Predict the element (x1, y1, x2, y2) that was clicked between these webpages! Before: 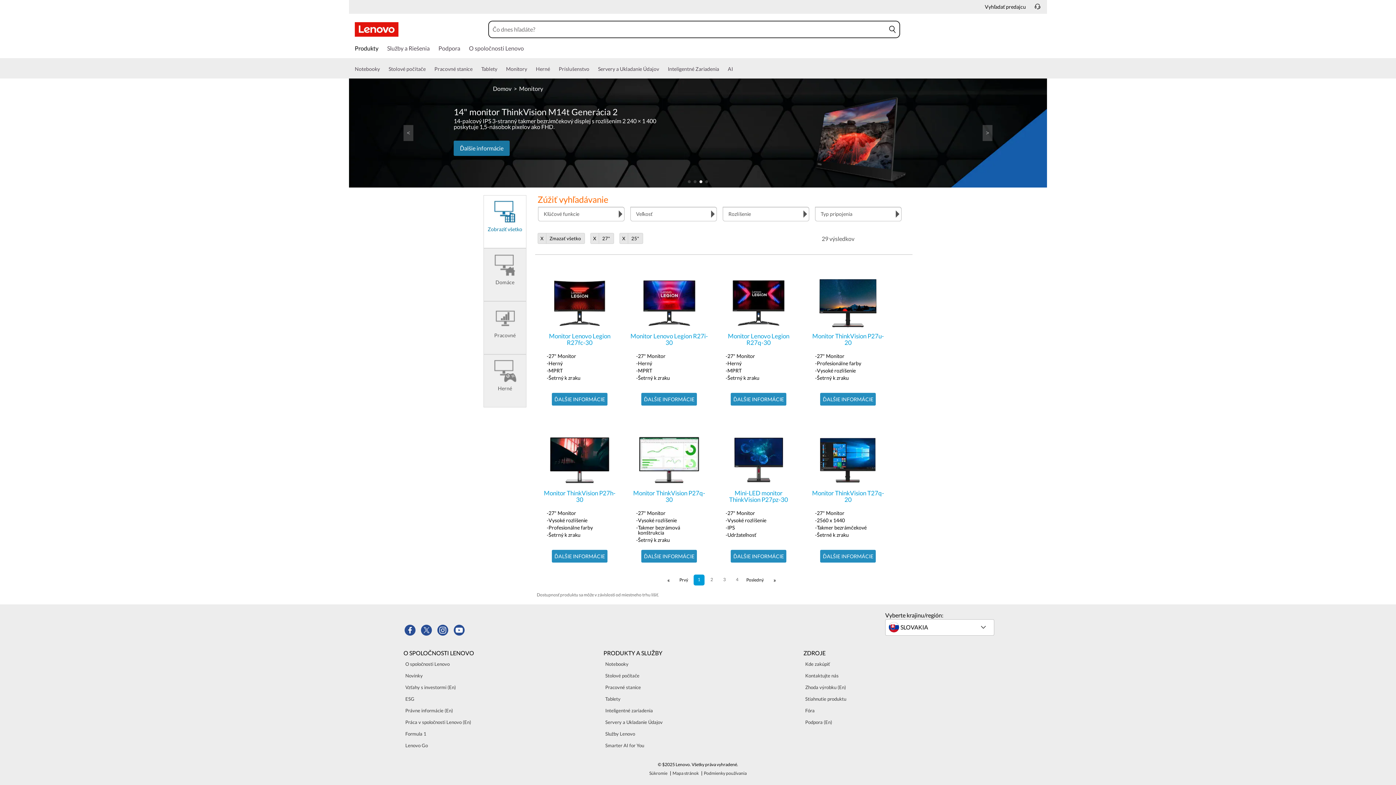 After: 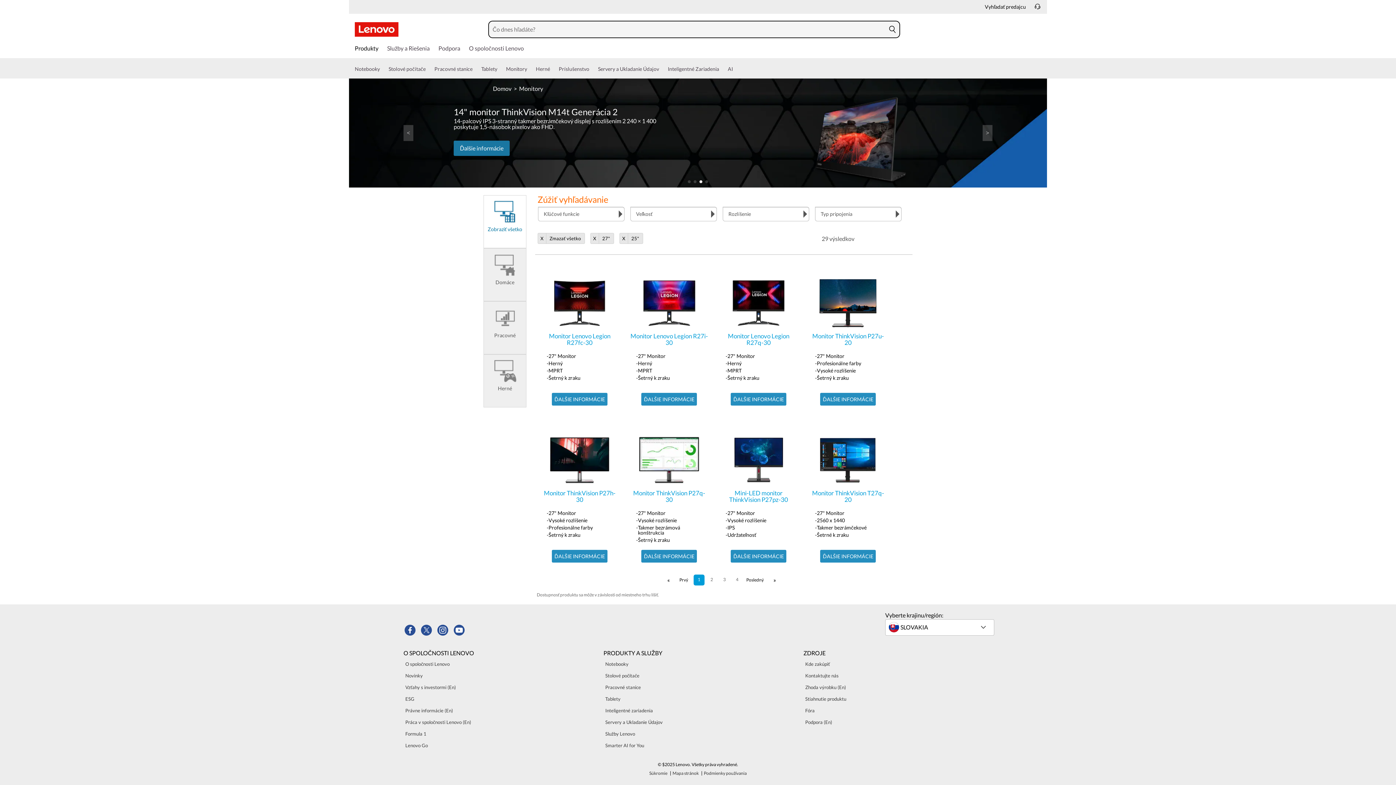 Action: bbox: (545, 480, 613, 486)